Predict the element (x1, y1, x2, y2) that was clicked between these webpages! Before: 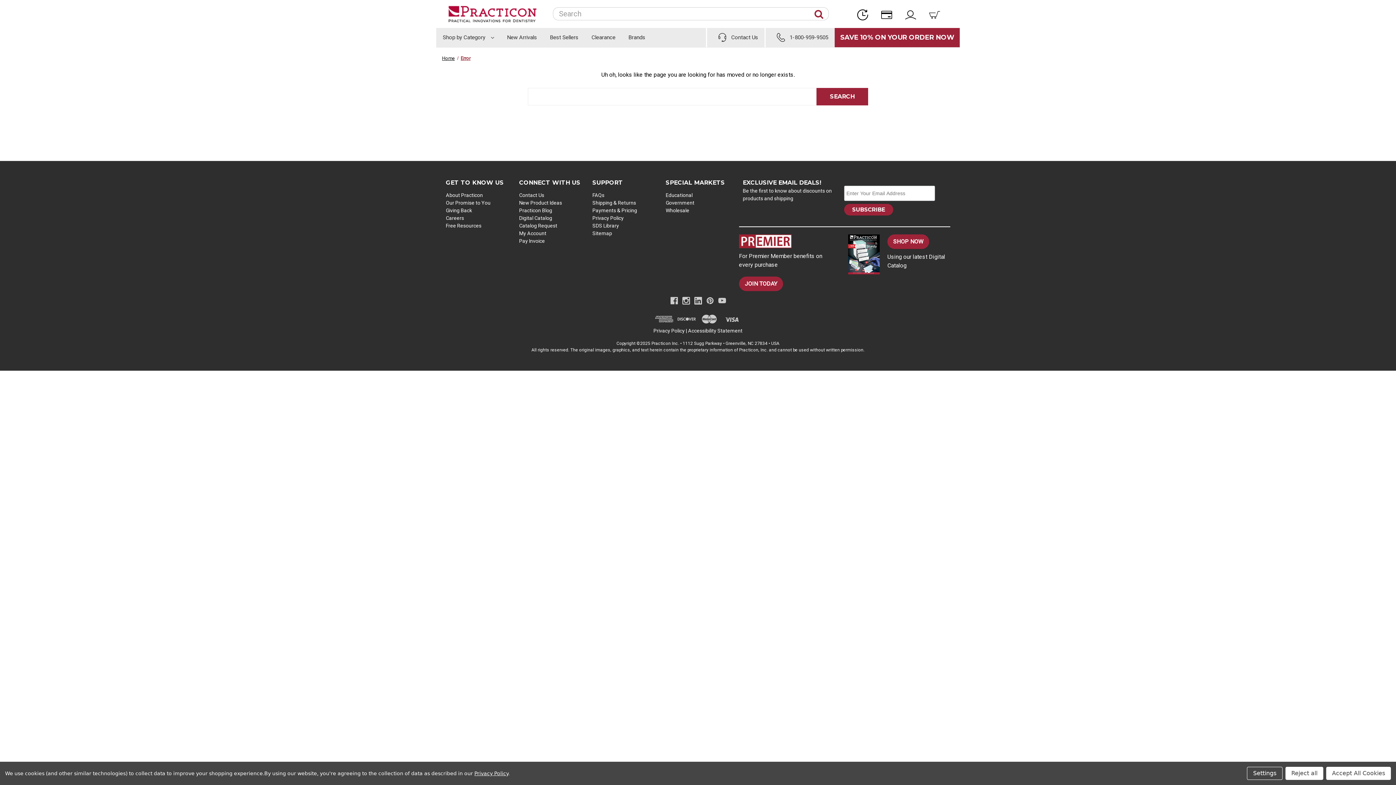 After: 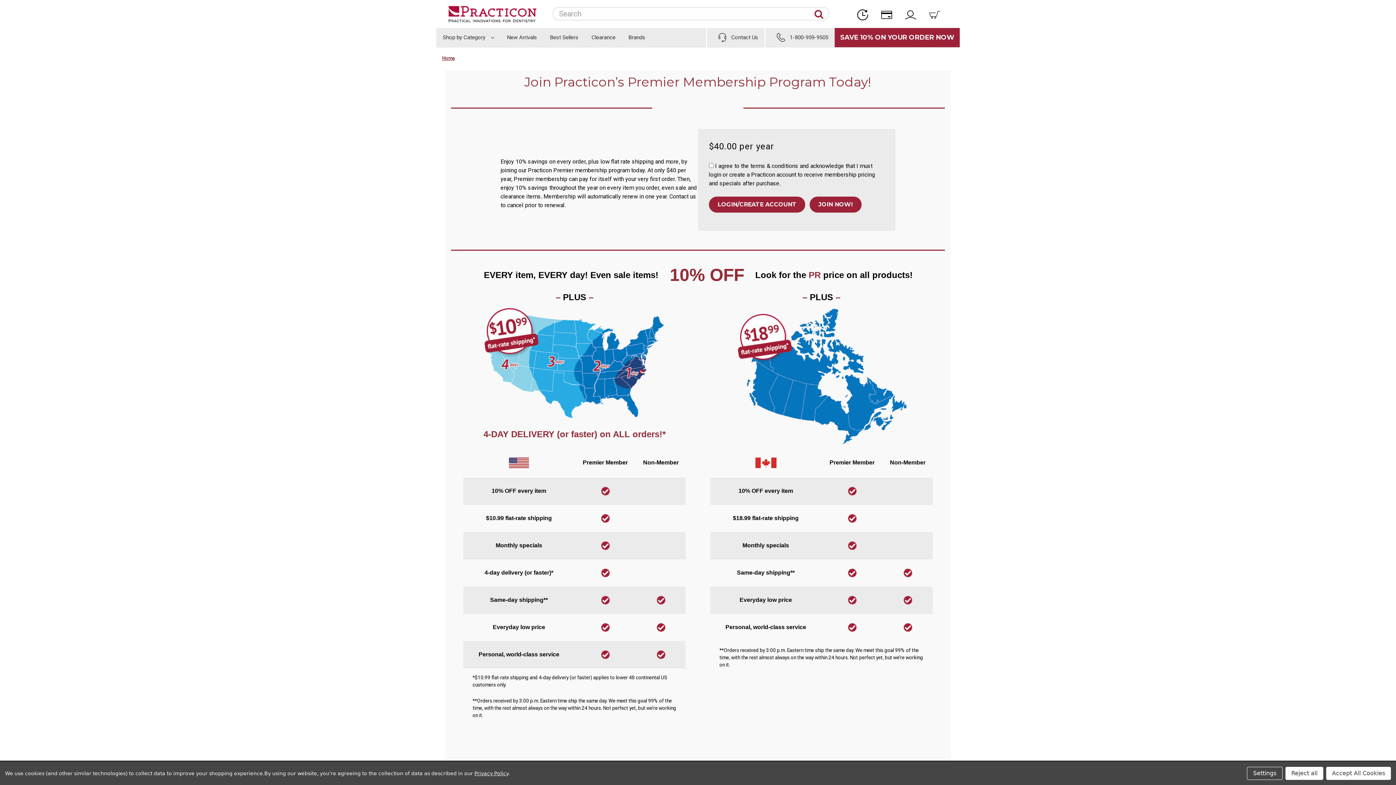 Action: bbox: (739, 276, 783, 291) label: JOIN TODAY